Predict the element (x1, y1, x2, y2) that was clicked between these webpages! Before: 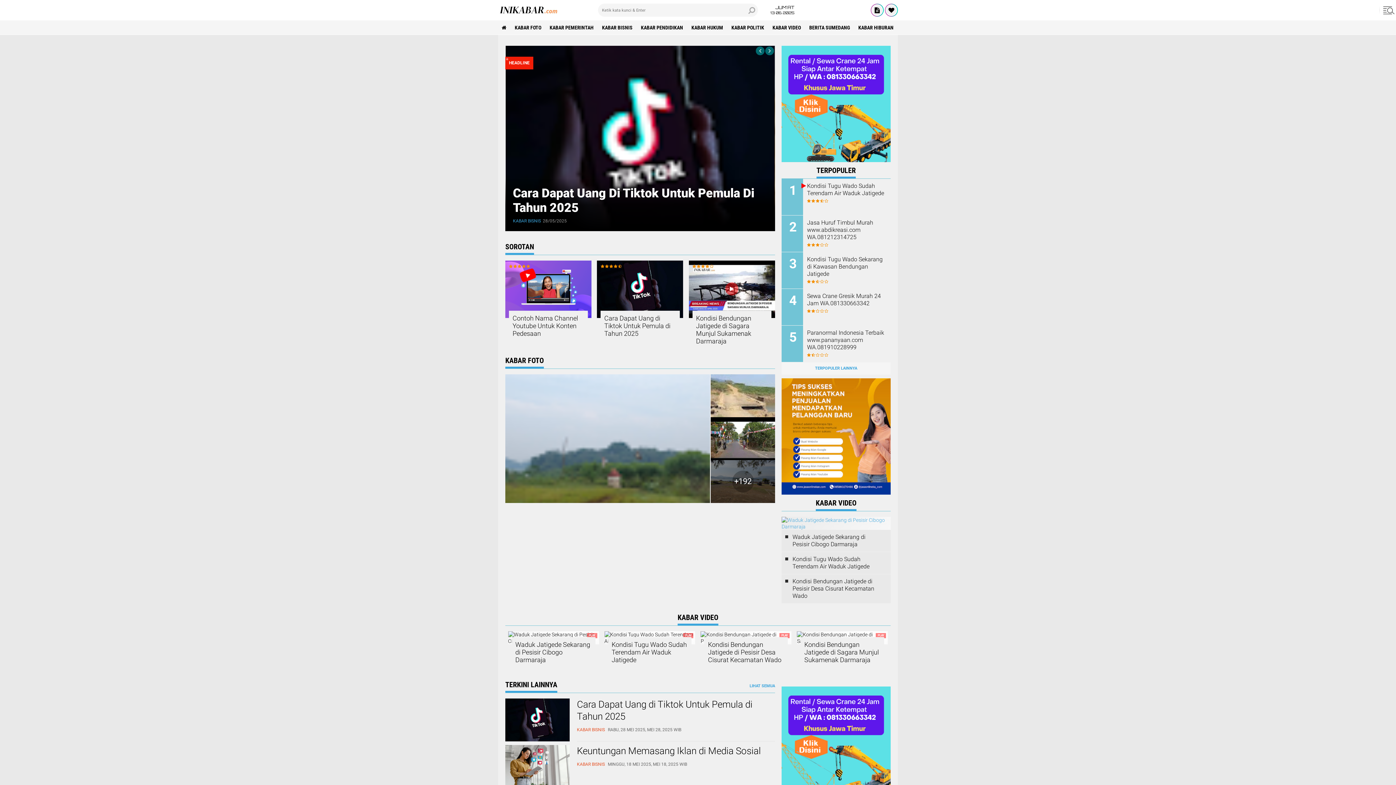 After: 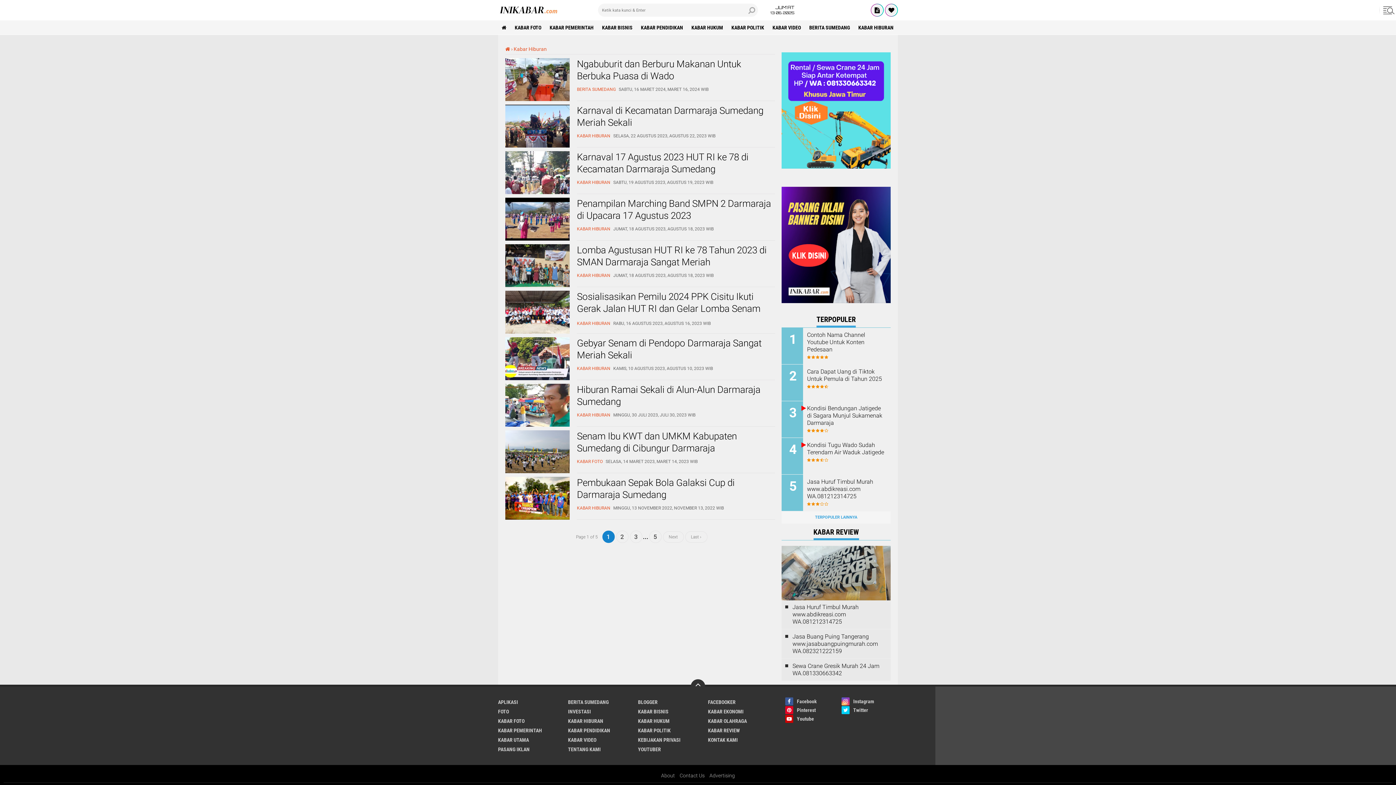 Action: bbox: (854, 20, 897, 34) label: KABAR HIBURAN